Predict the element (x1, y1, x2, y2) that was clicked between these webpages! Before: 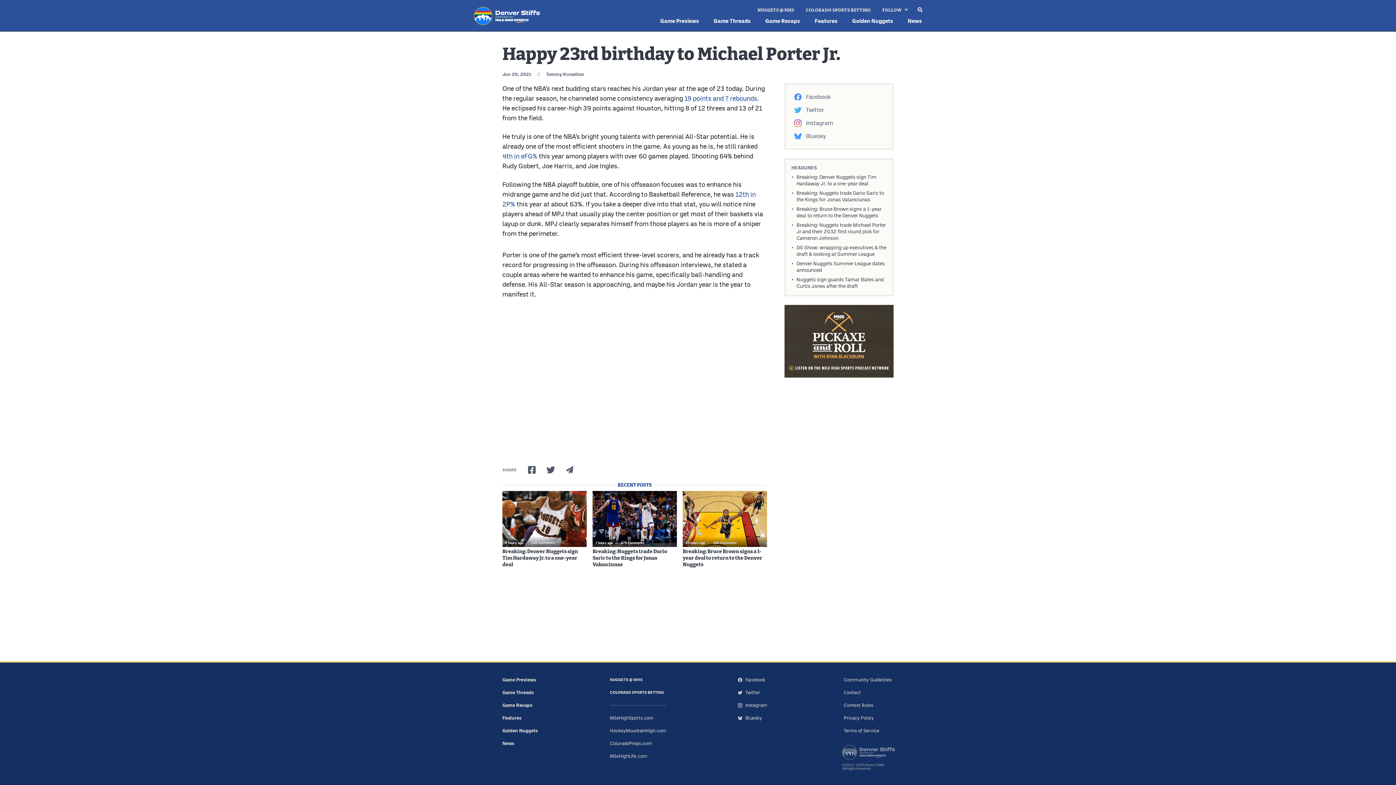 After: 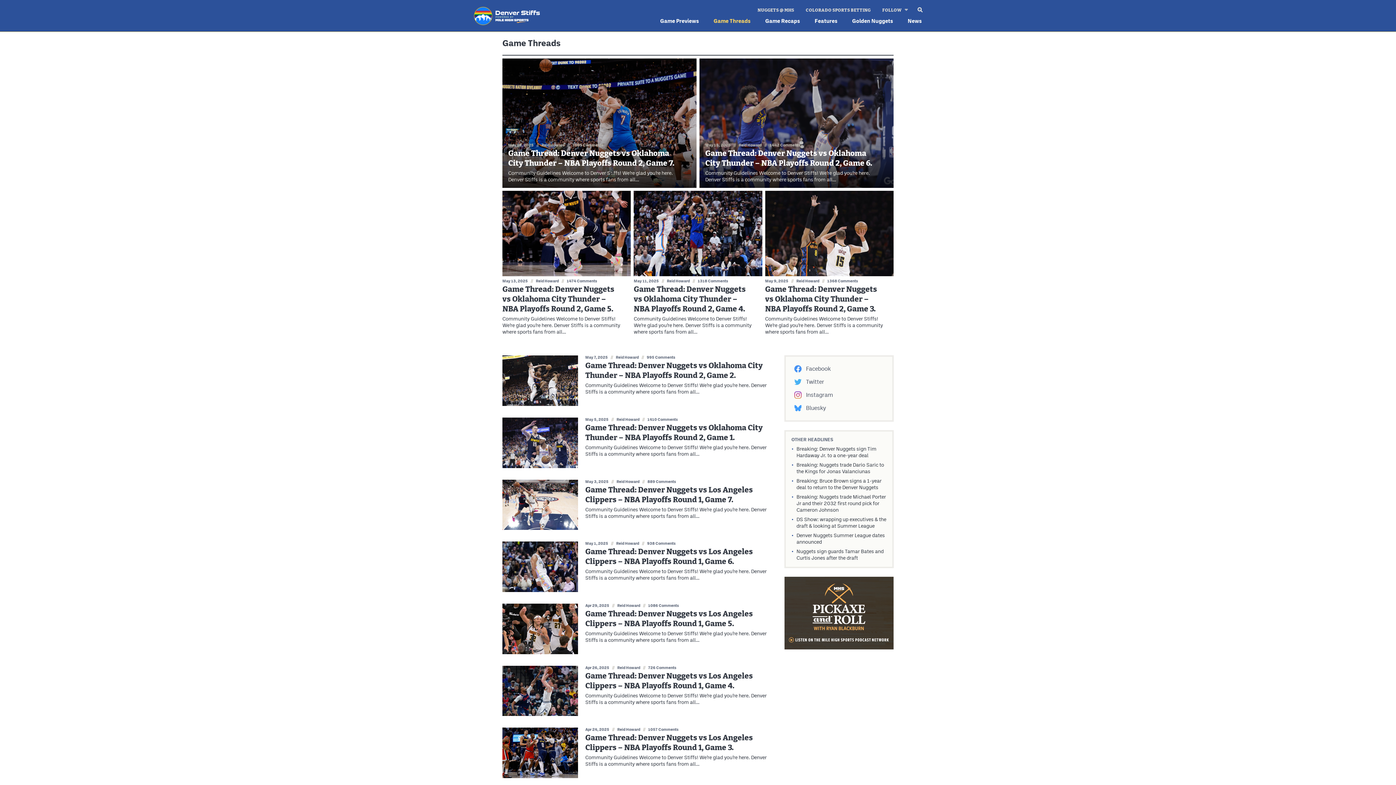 Action: label: Game Threads bbox: (499, 686, 541, 699)